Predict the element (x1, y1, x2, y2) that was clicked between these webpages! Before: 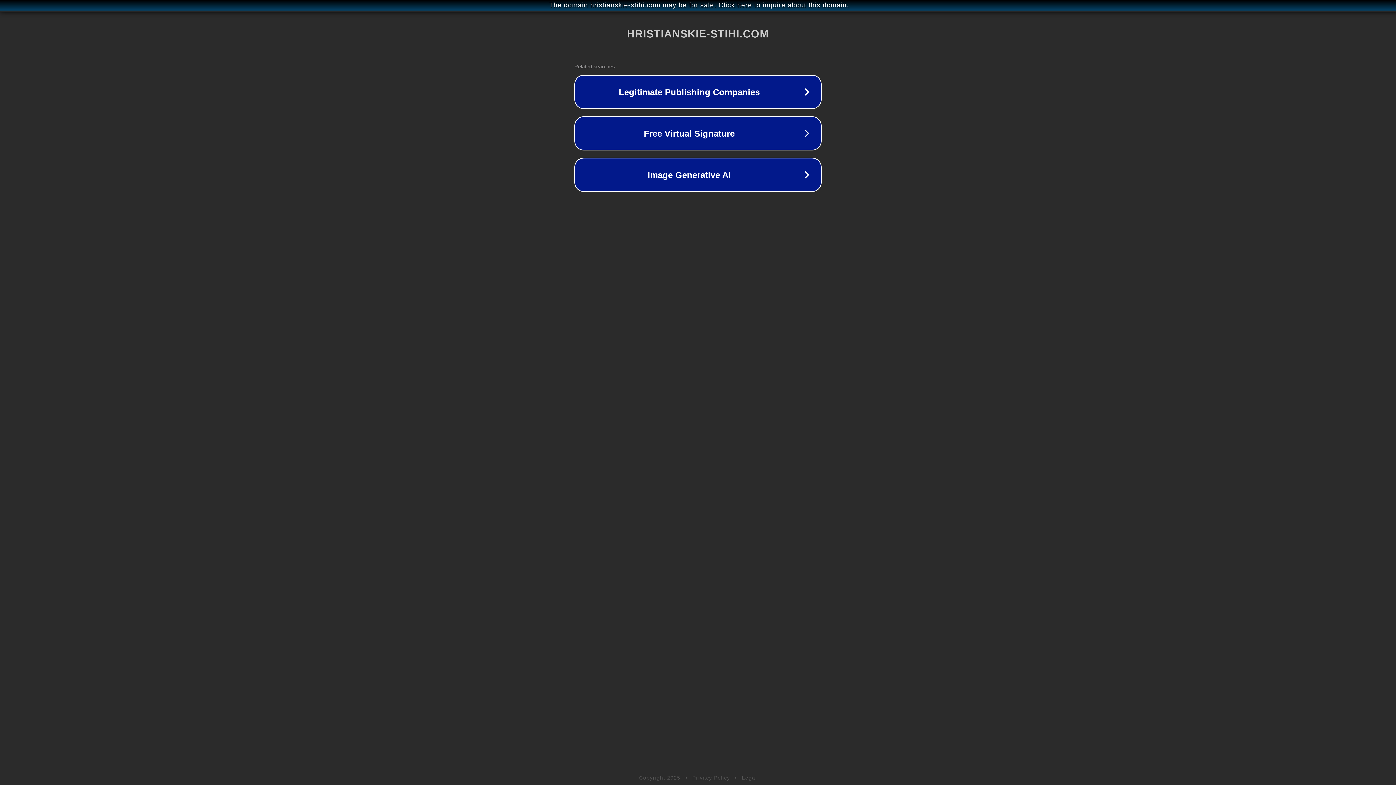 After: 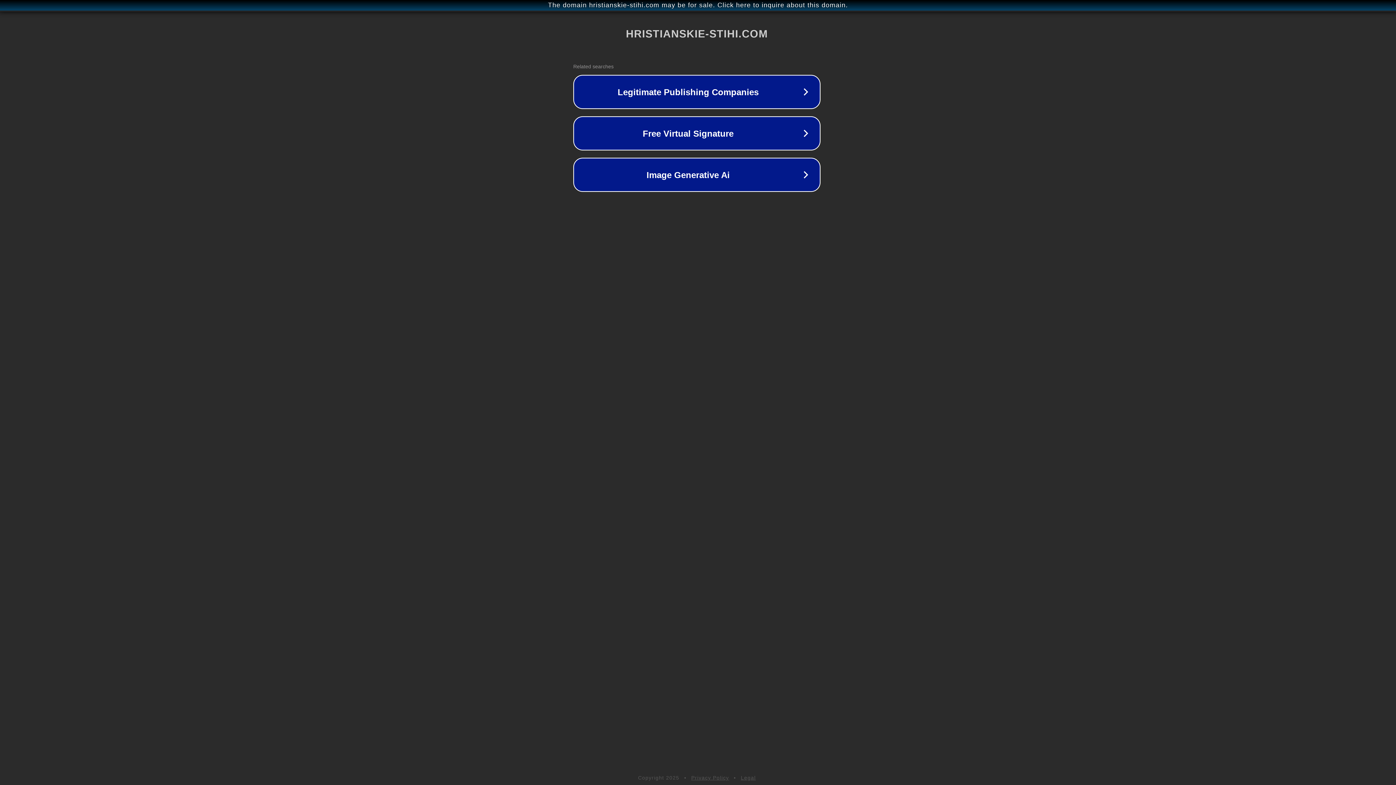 Action: label: The domain hristianskie-stihi.com may be for sale. Click here to inquire about this domain. bbox: (1, 1, 1397, 9)